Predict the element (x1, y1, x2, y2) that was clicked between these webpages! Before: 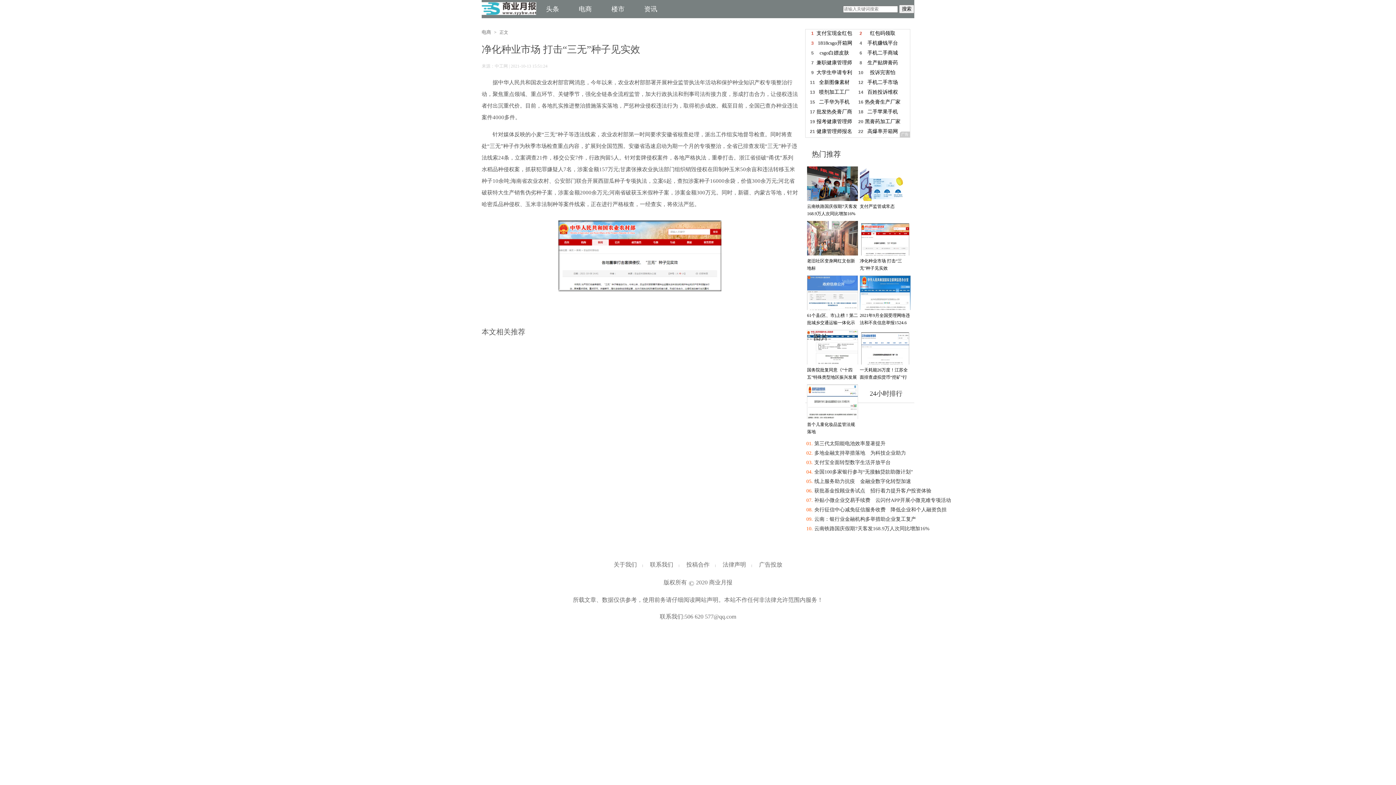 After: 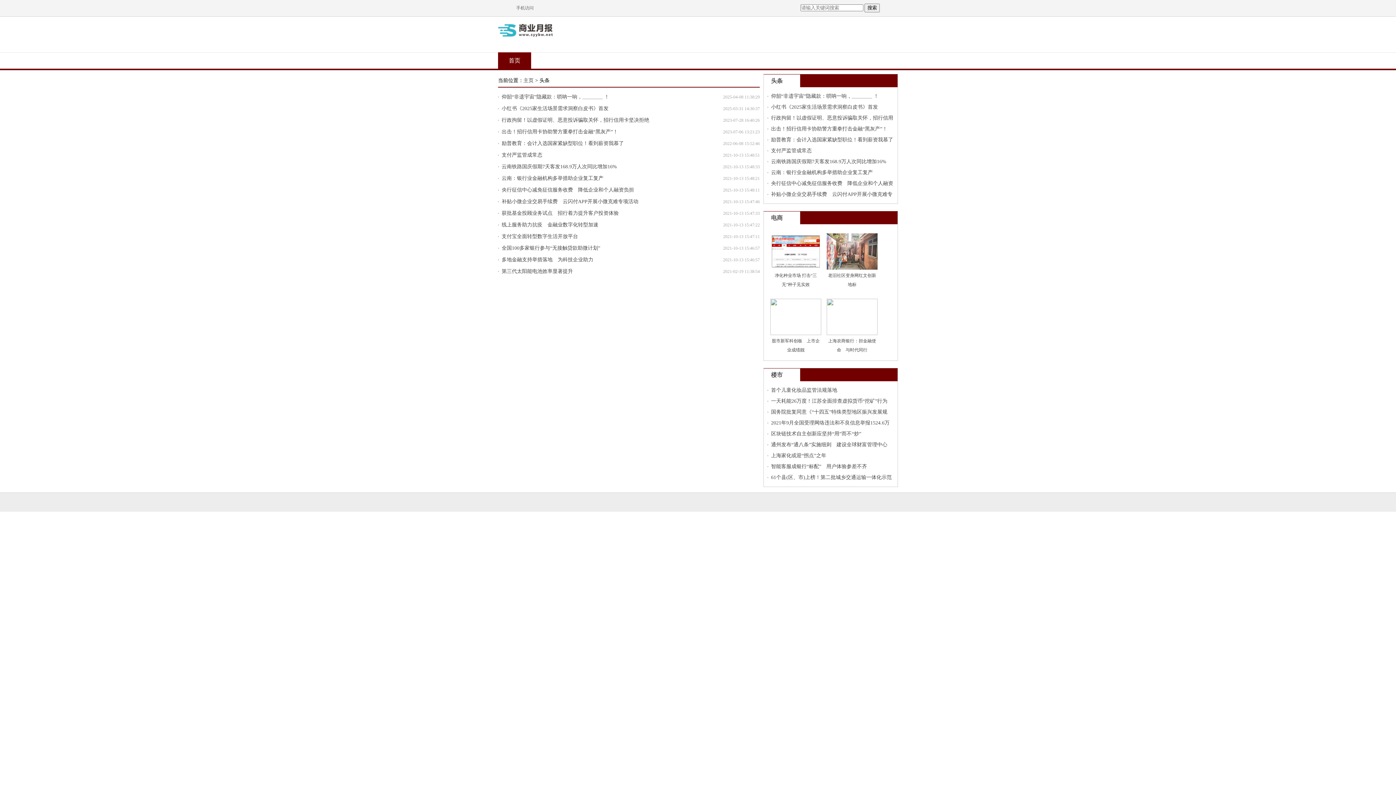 Action: bbox: (536, 0, 569, 18) label: 头条